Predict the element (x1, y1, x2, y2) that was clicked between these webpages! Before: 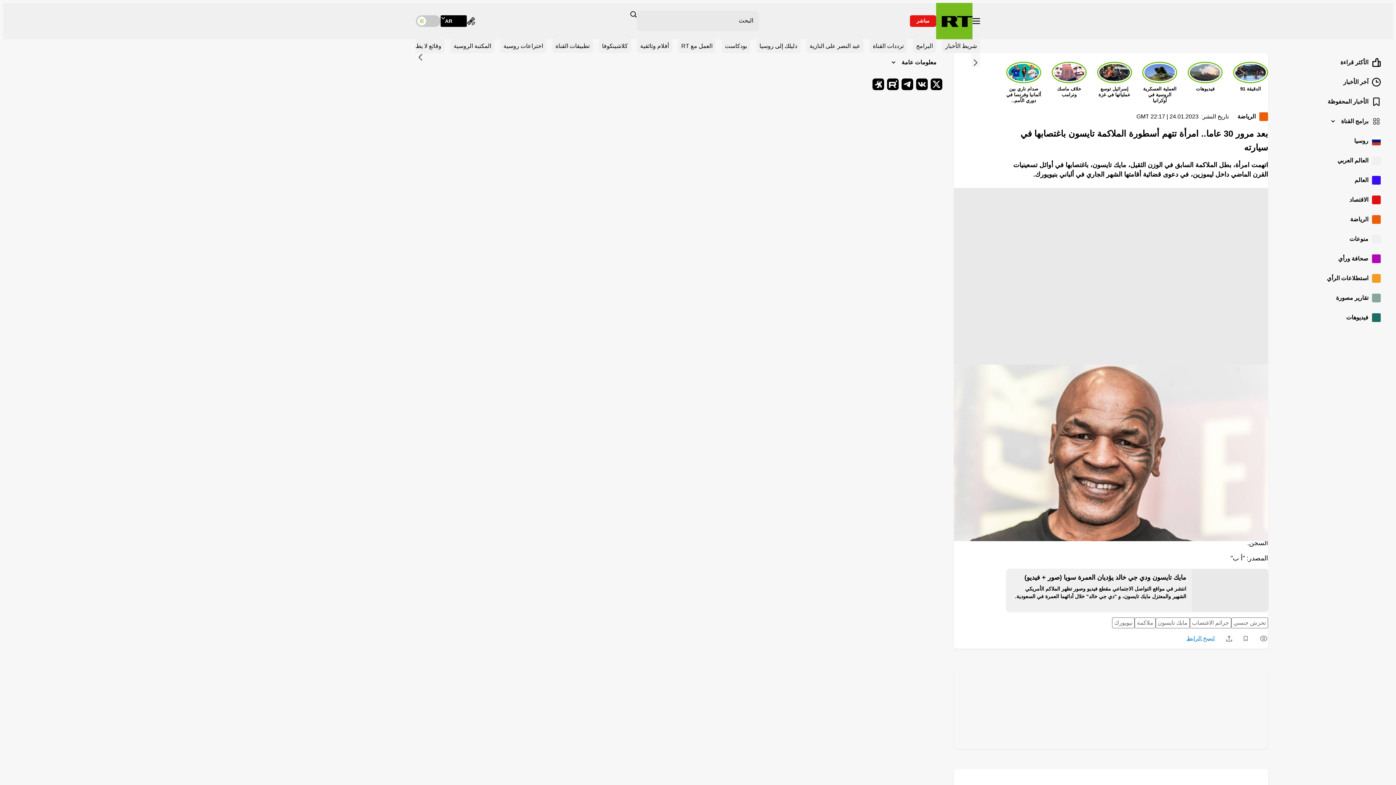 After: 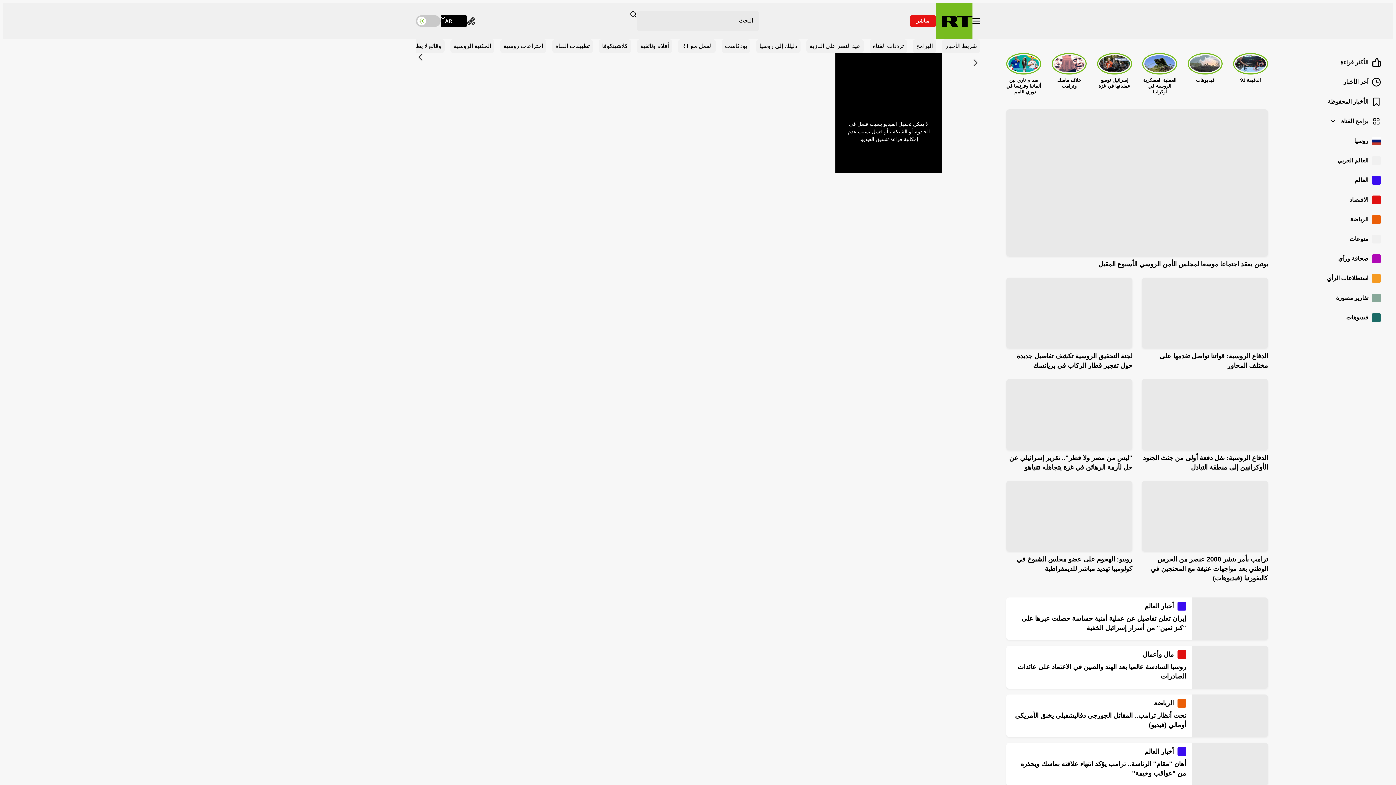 Action: bbox: (936, 2, 972, 39)